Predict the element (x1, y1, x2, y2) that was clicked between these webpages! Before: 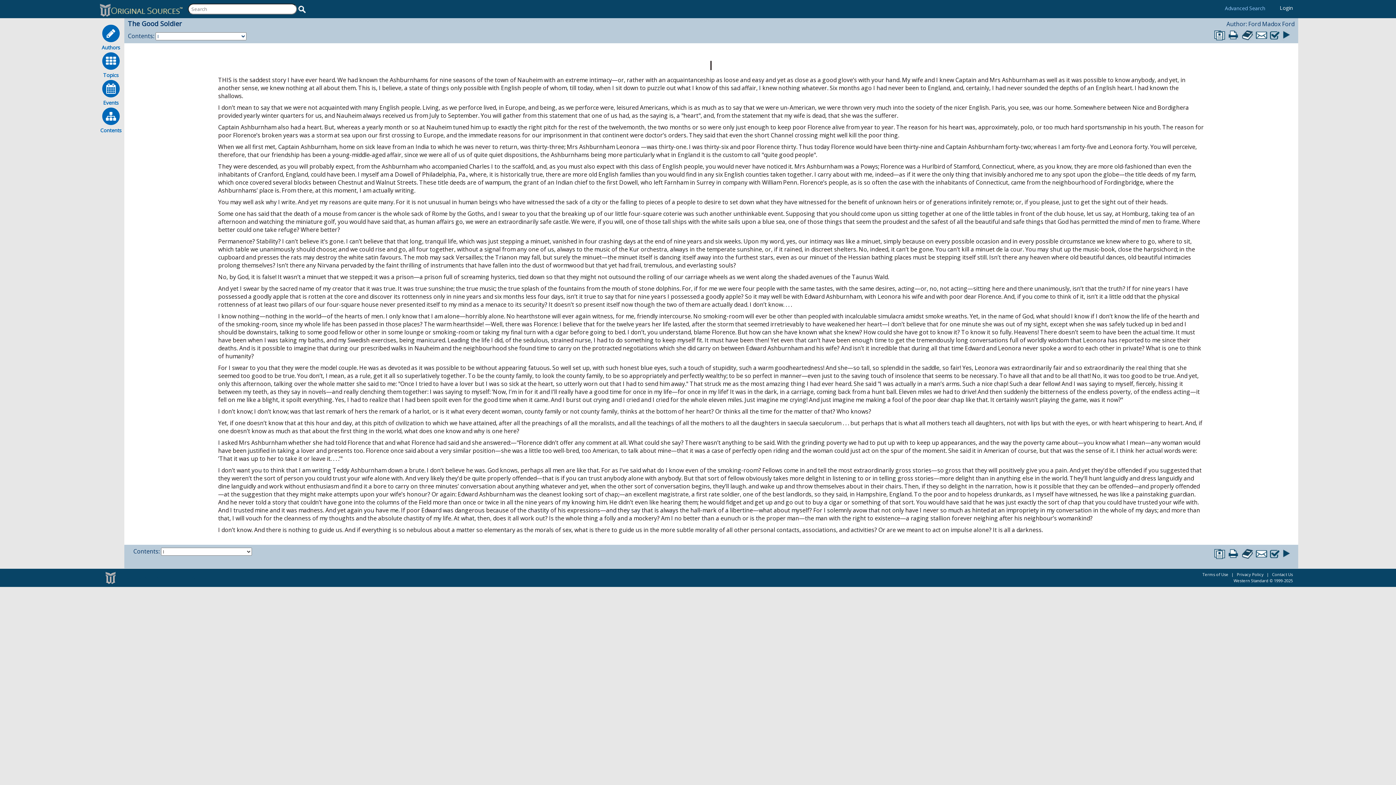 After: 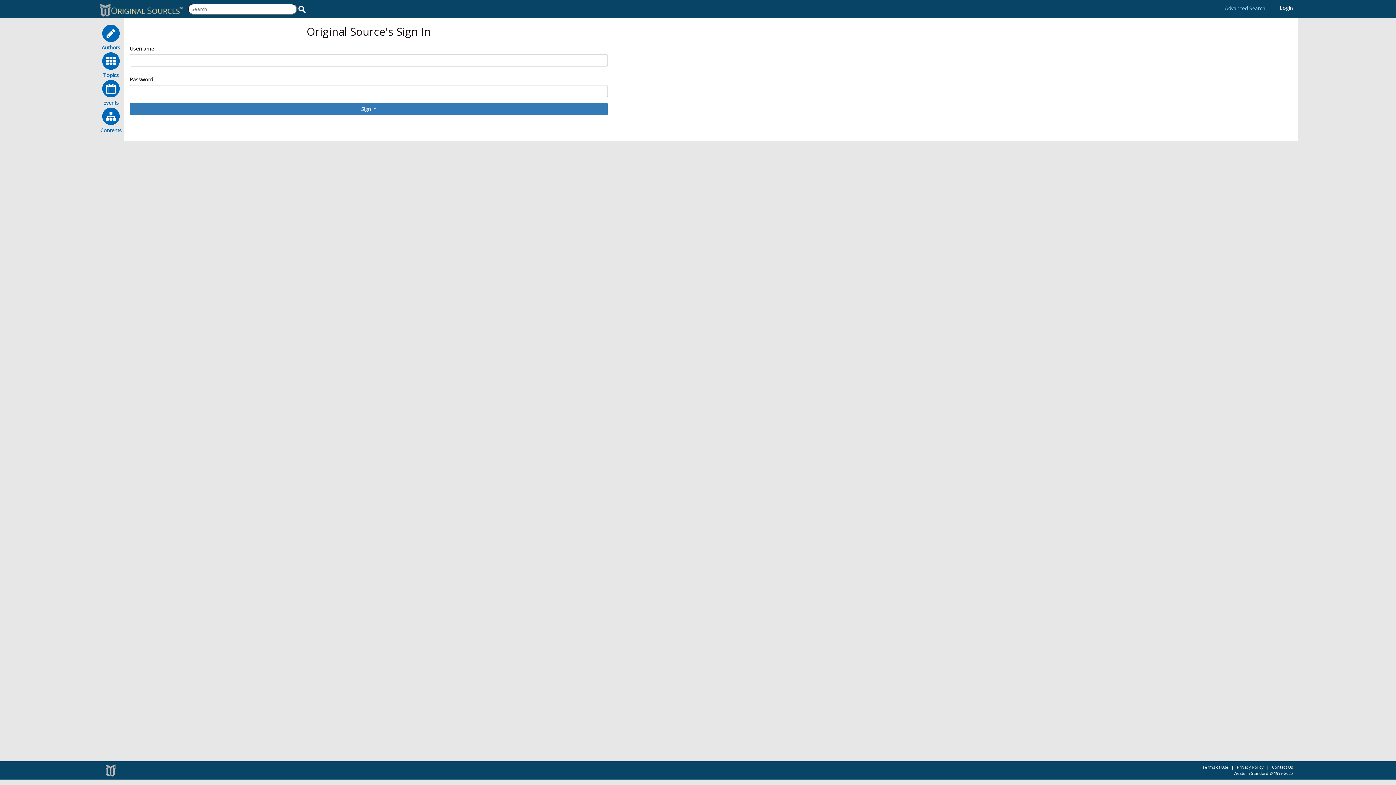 Action: bbox: (1280, 4, 1293, 11) label: Login